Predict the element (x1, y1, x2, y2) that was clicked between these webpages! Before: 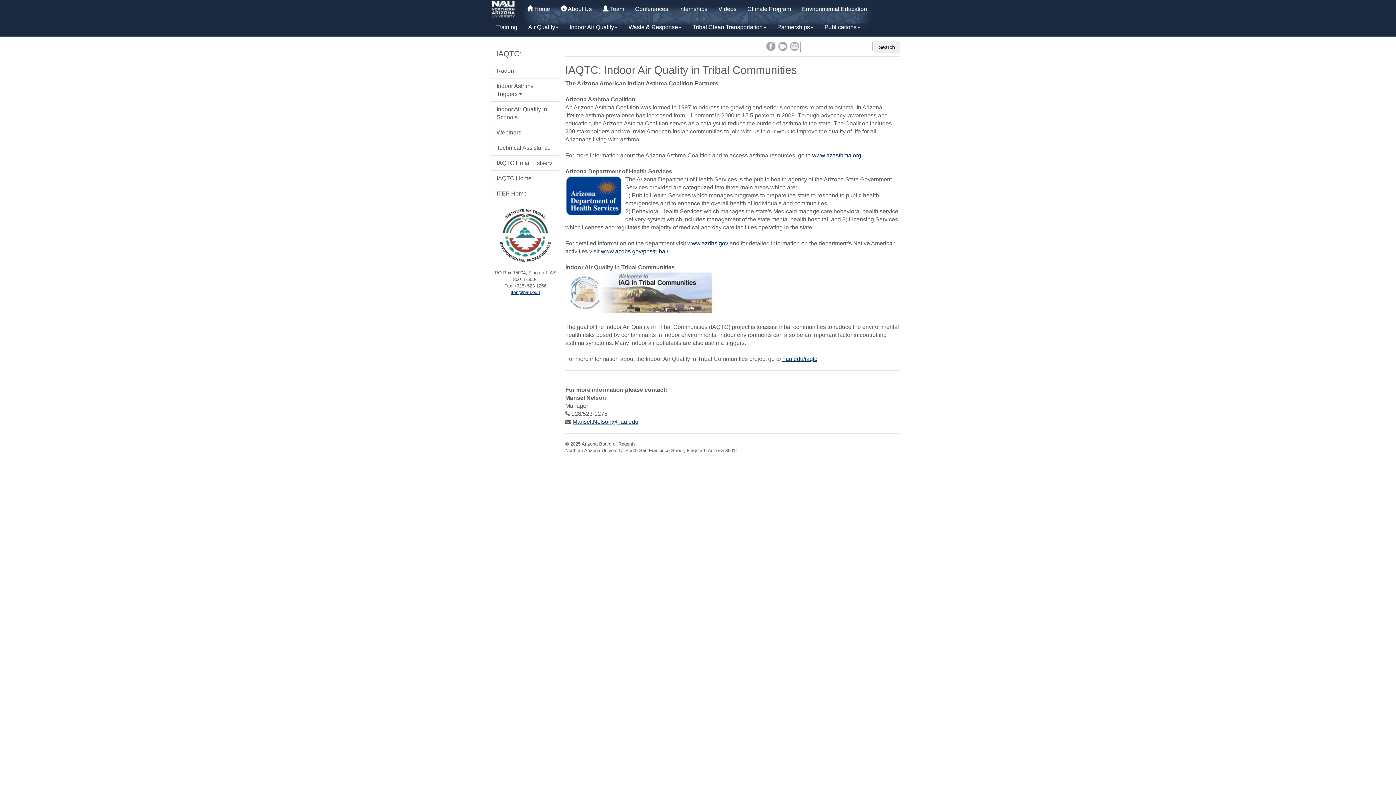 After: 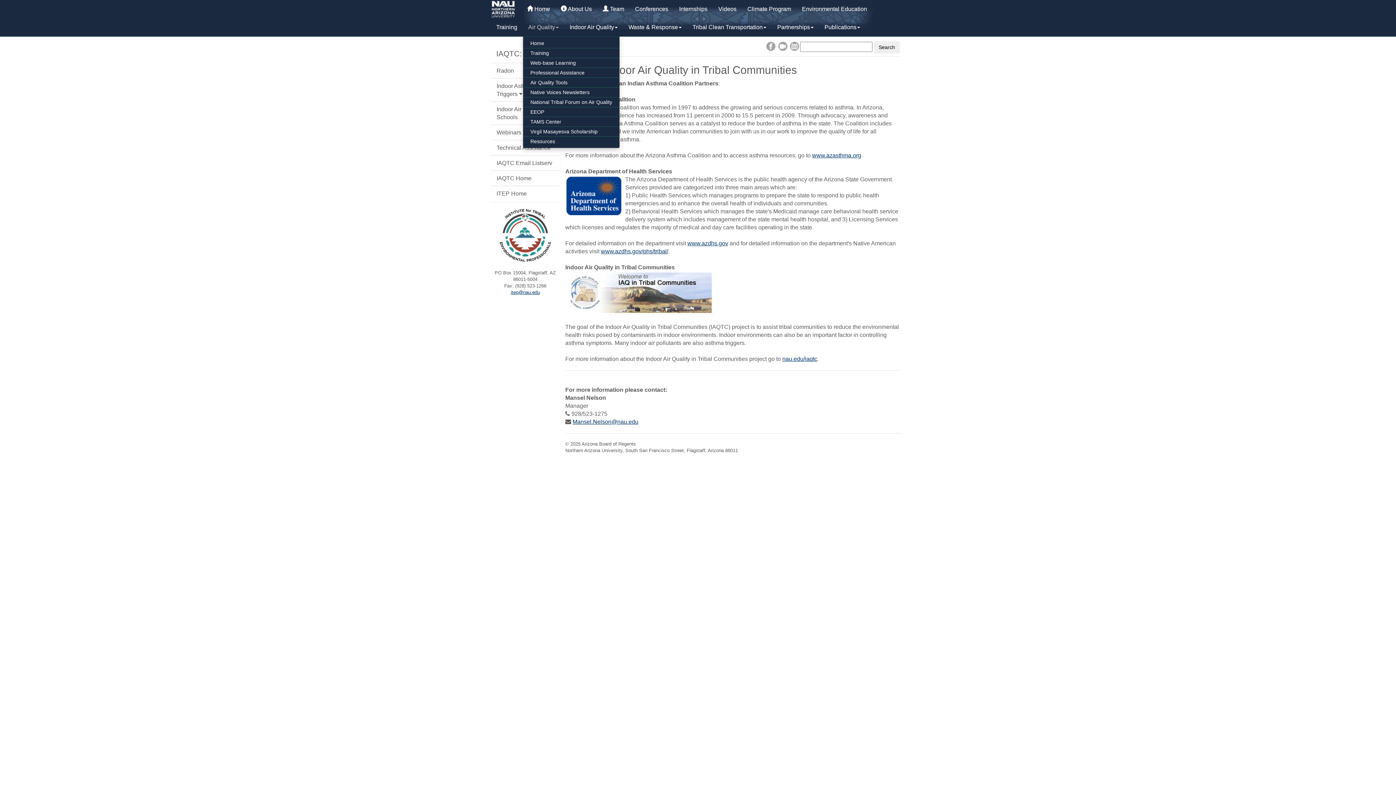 Action: label: Air Quality bbox: (522, 18, 564, 36)